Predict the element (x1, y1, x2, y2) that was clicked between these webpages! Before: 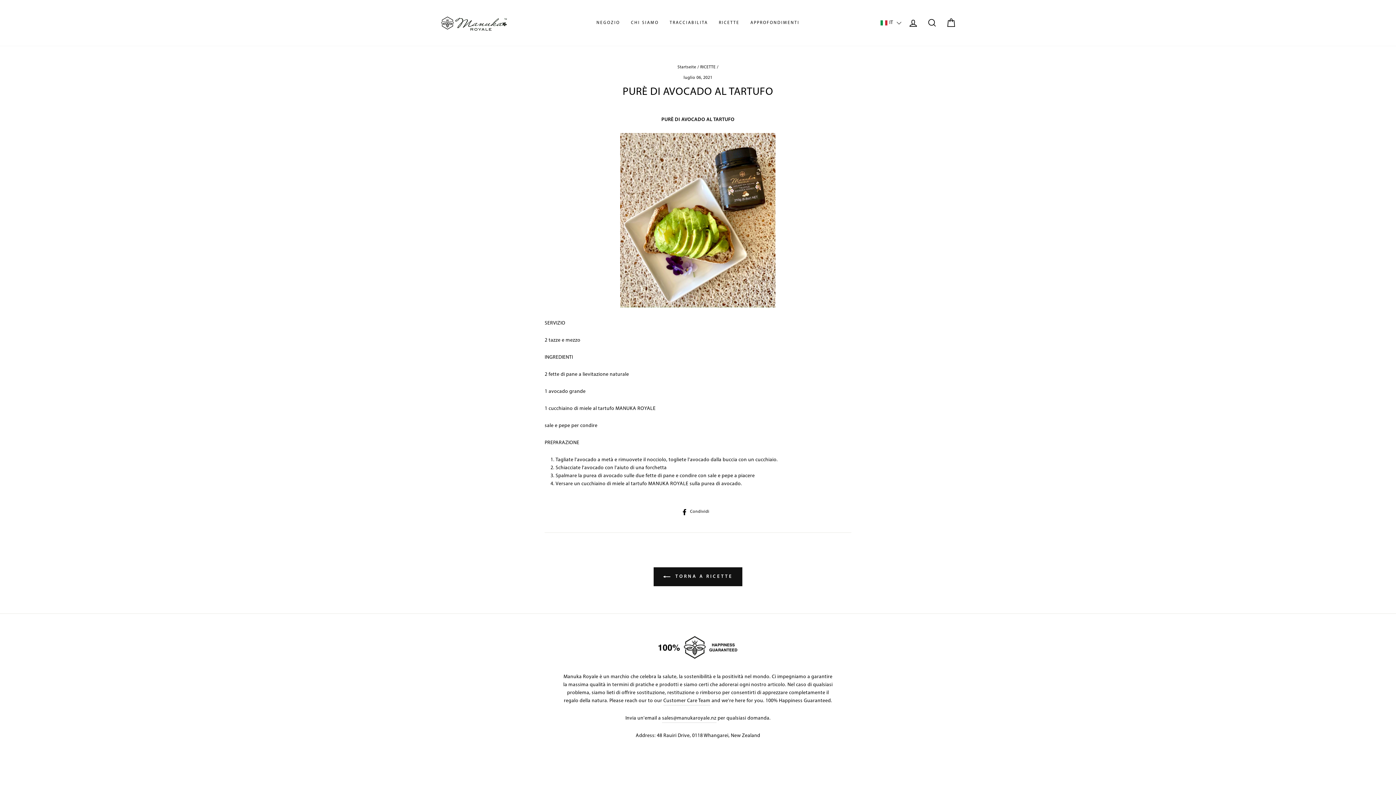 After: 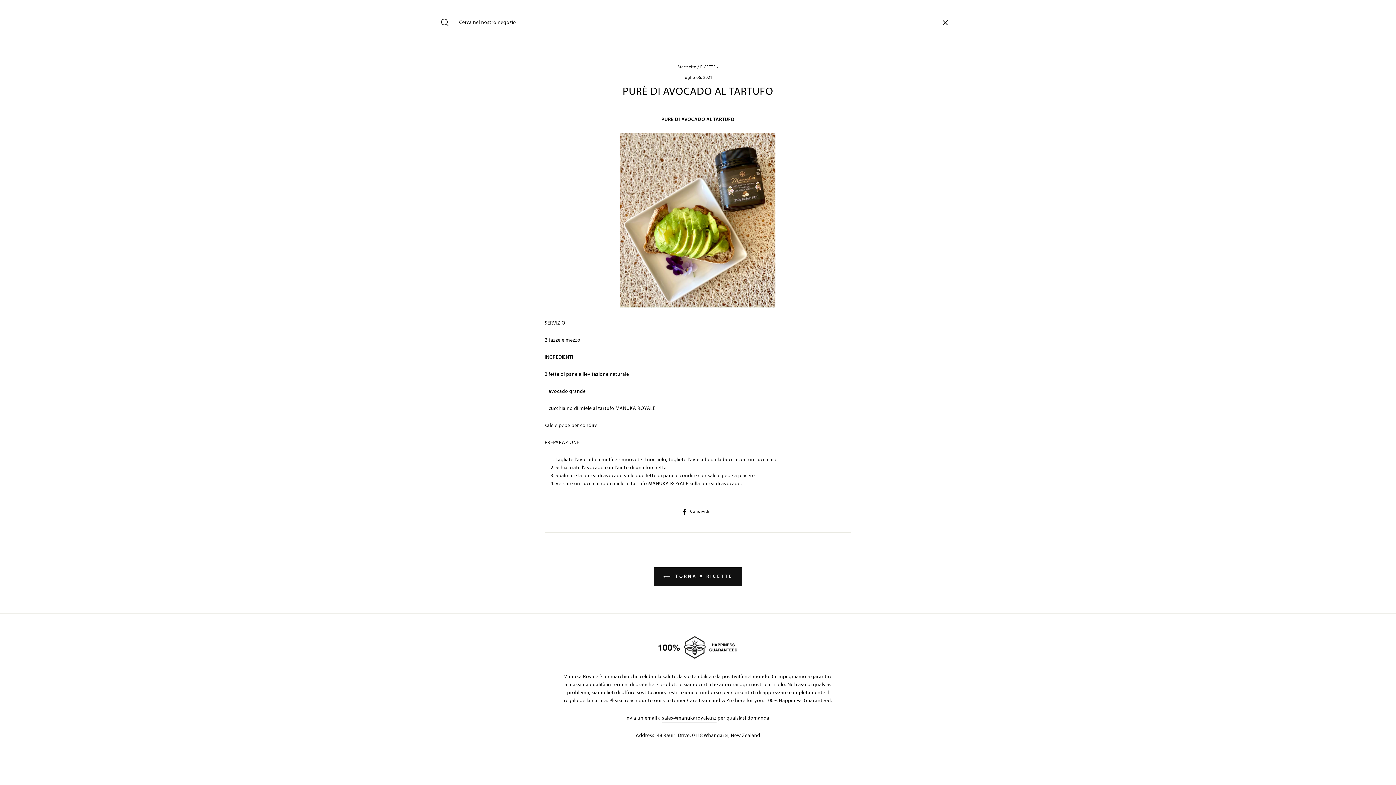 Action: label: RICERCA bbox: (922, 15, 941, 30)